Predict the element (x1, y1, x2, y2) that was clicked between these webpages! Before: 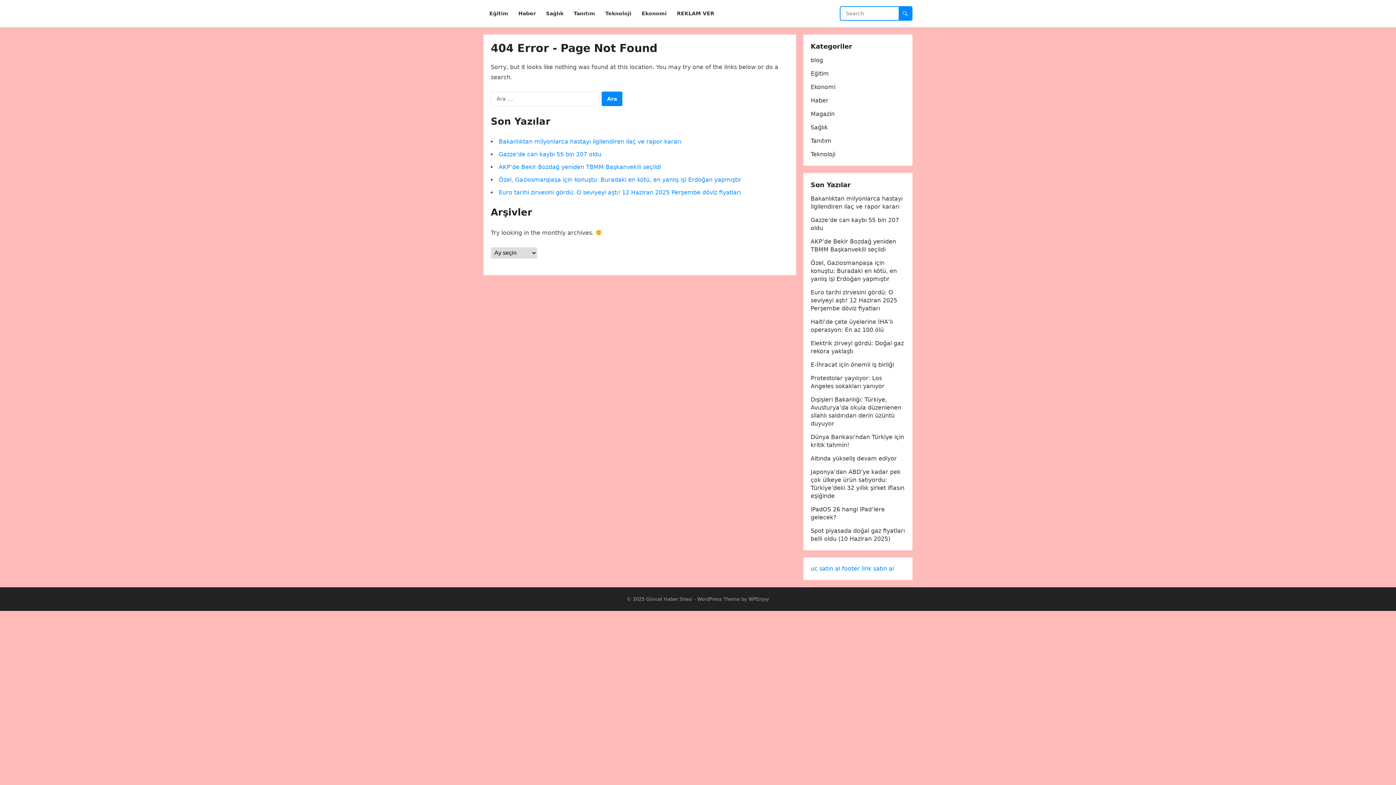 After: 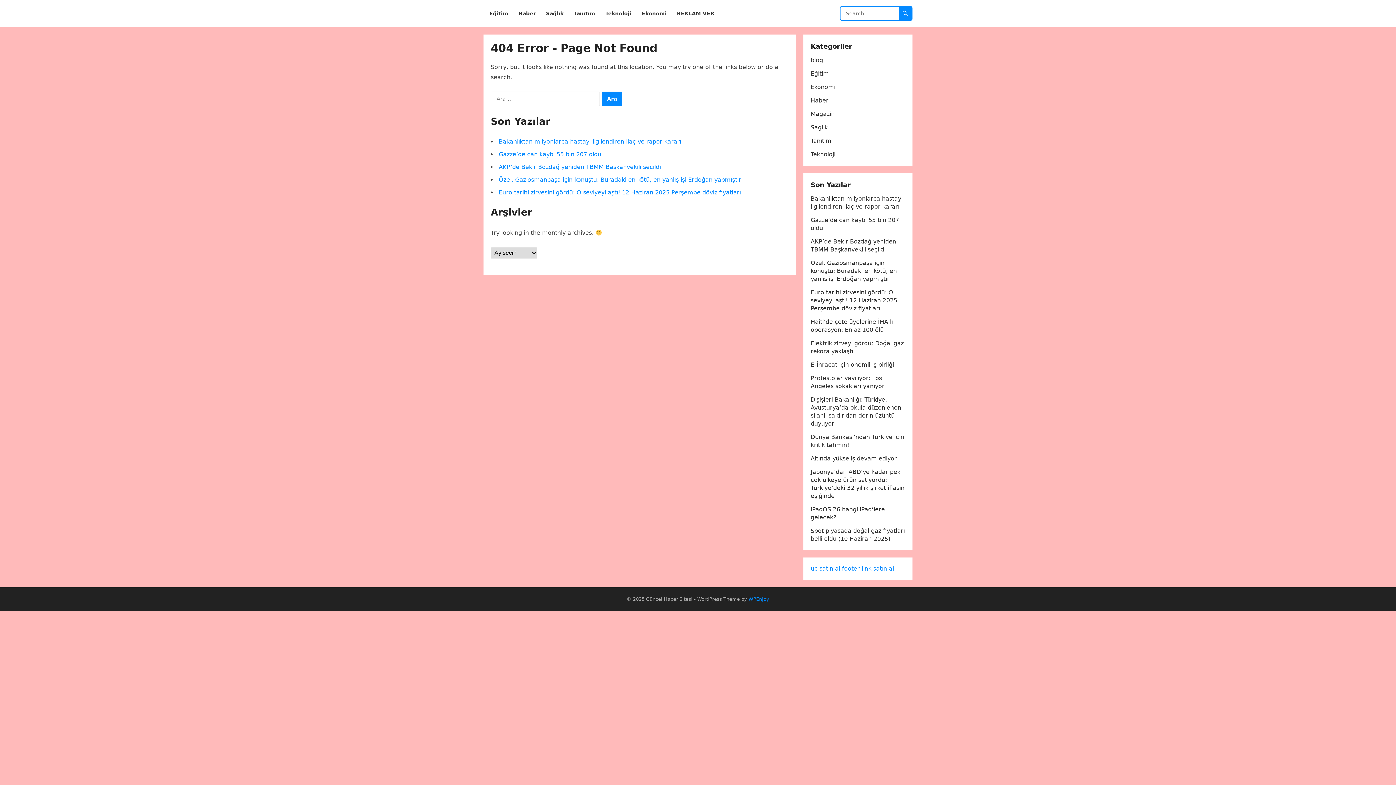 Action: label: WPEnjoy bbox: (748, 596, 769, 602)